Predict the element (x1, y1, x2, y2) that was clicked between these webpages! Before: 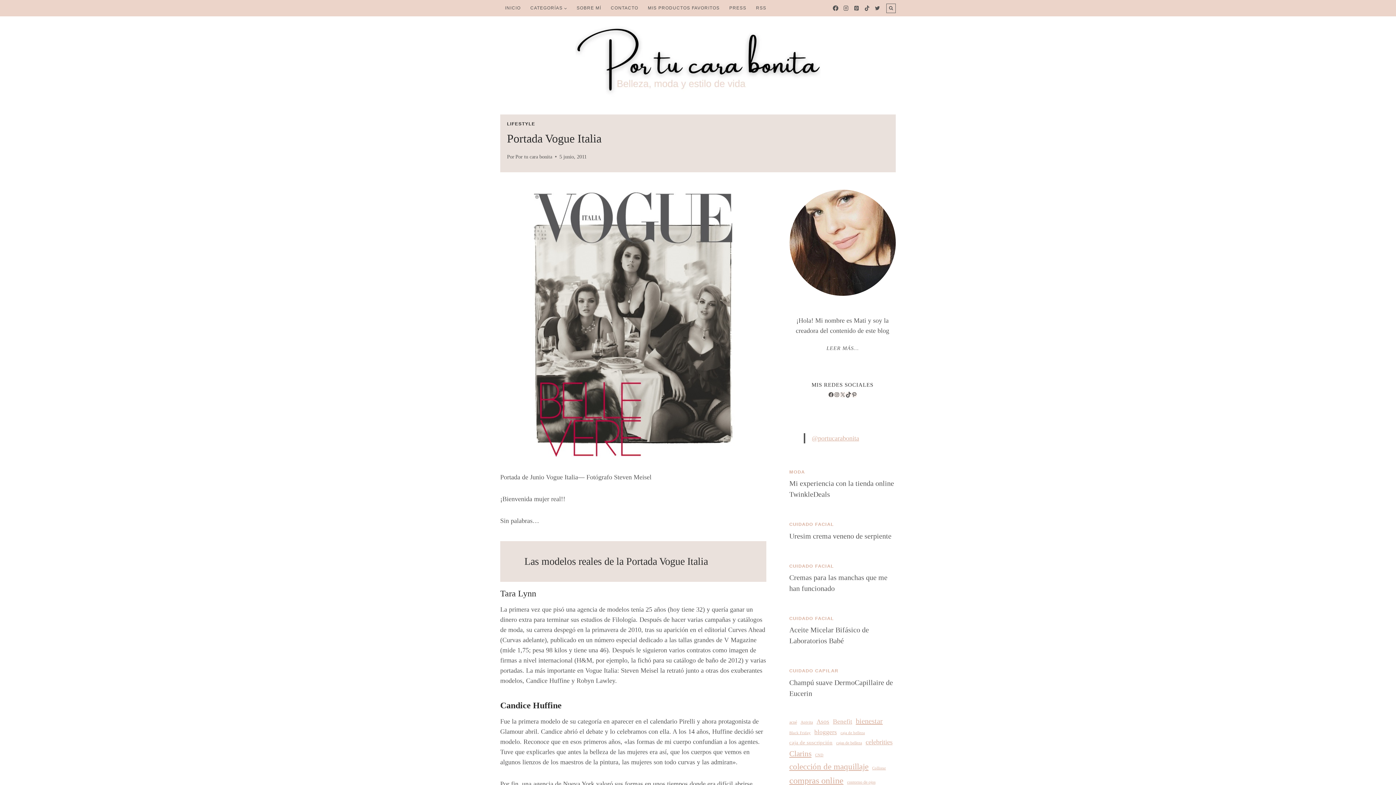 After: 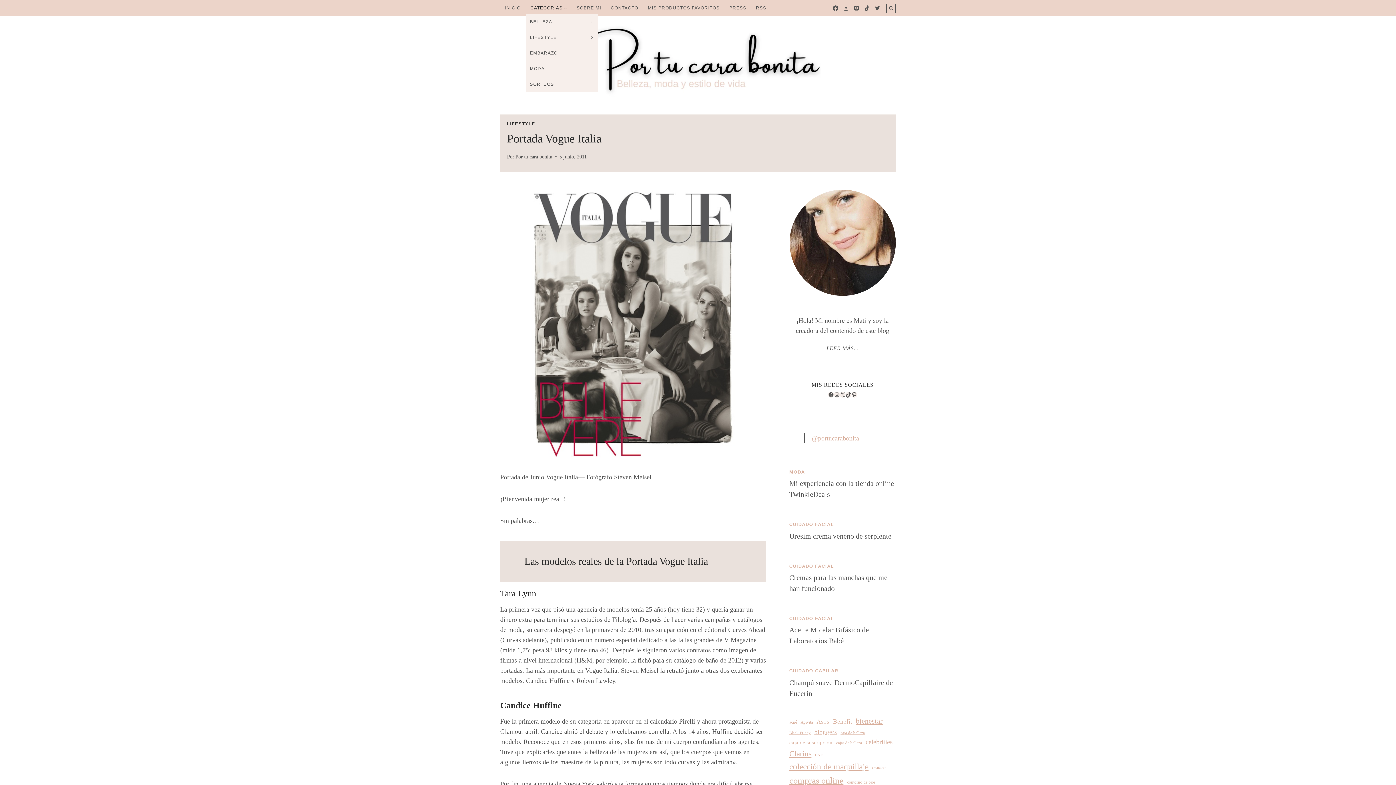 Action: label: CATEGORÍAS bbox: (525, 2, 572, 14)